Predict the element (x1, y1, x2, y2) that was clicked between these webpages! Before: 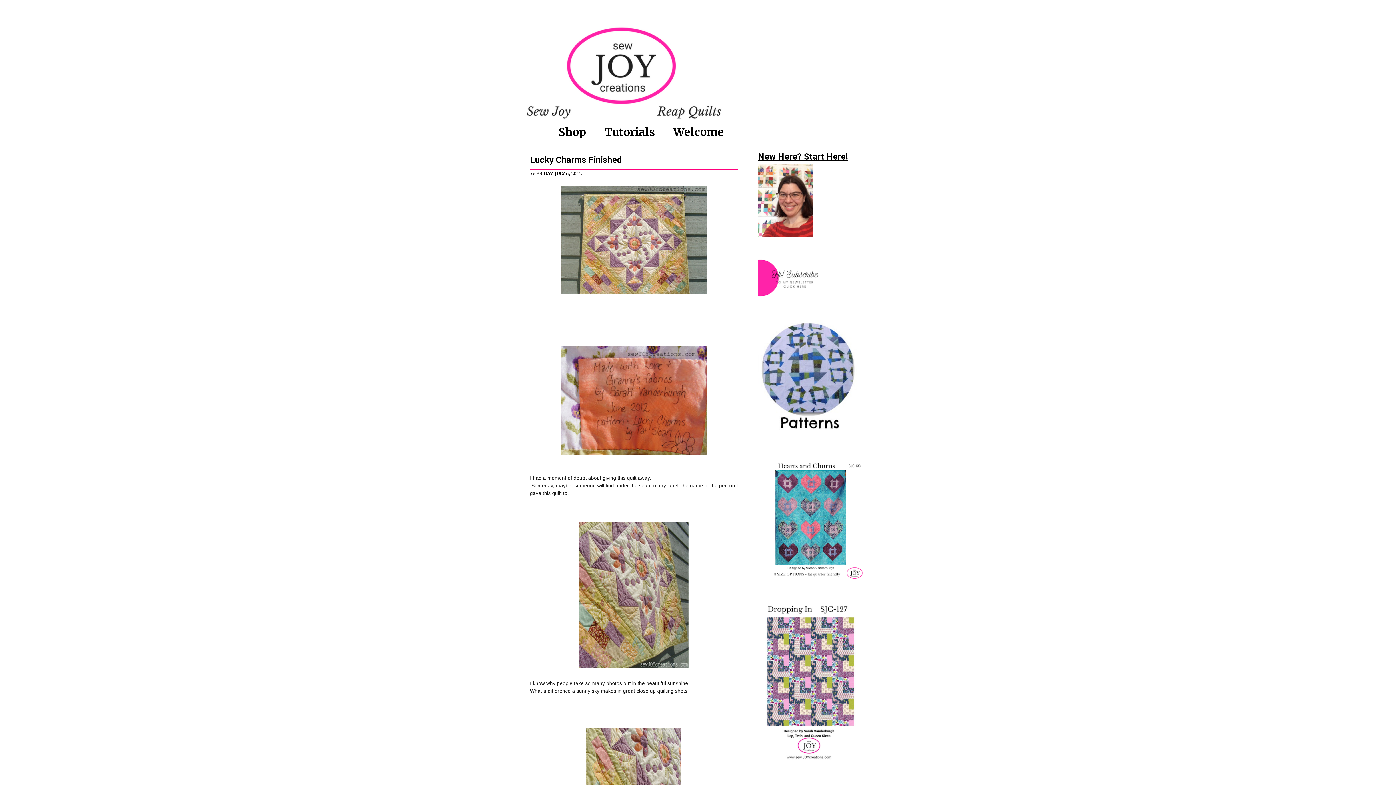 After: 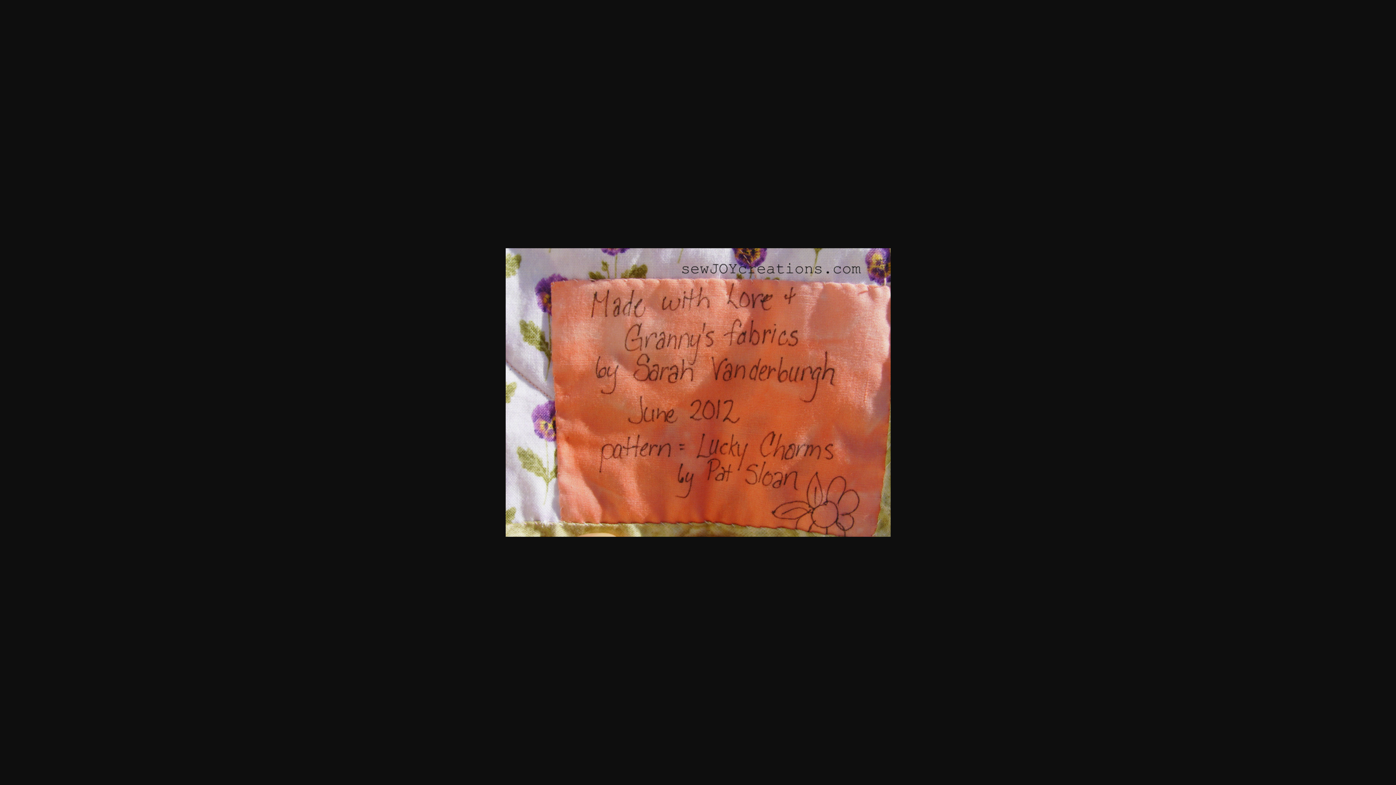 Action: bbox: (559, 452, 709, 458)